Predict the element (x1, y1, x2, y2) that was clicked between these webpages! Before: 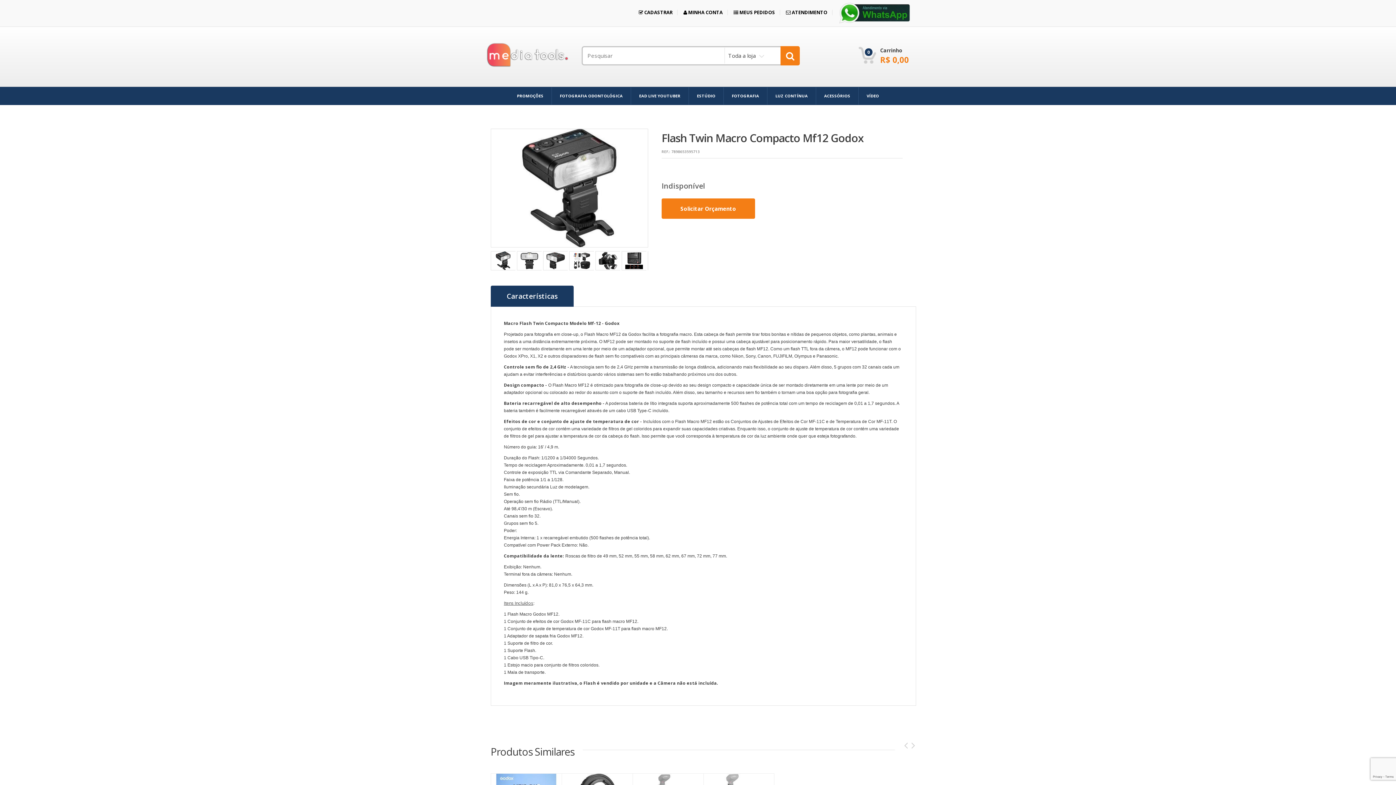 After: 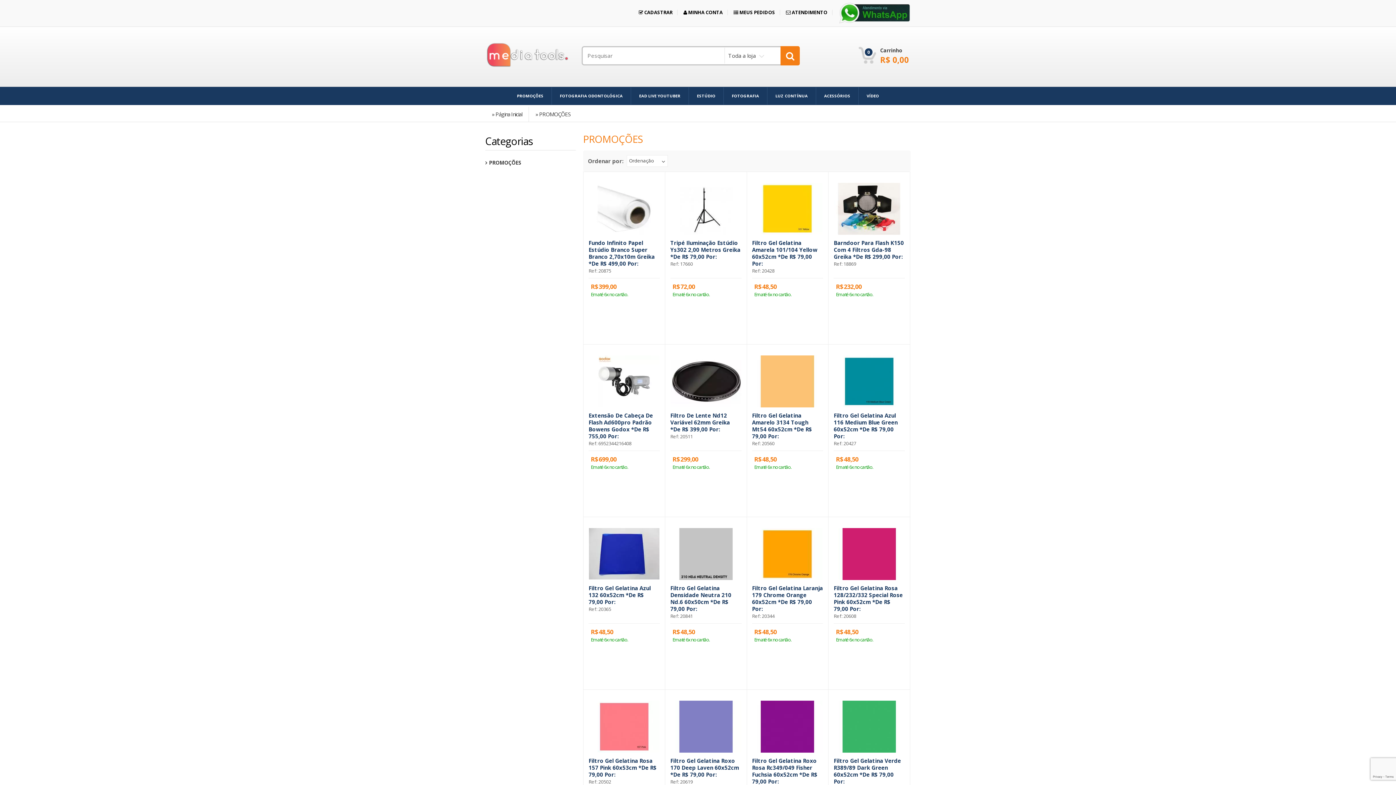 Action: label: PROMOÇÕES bbox: (509, 87, 551, 104)